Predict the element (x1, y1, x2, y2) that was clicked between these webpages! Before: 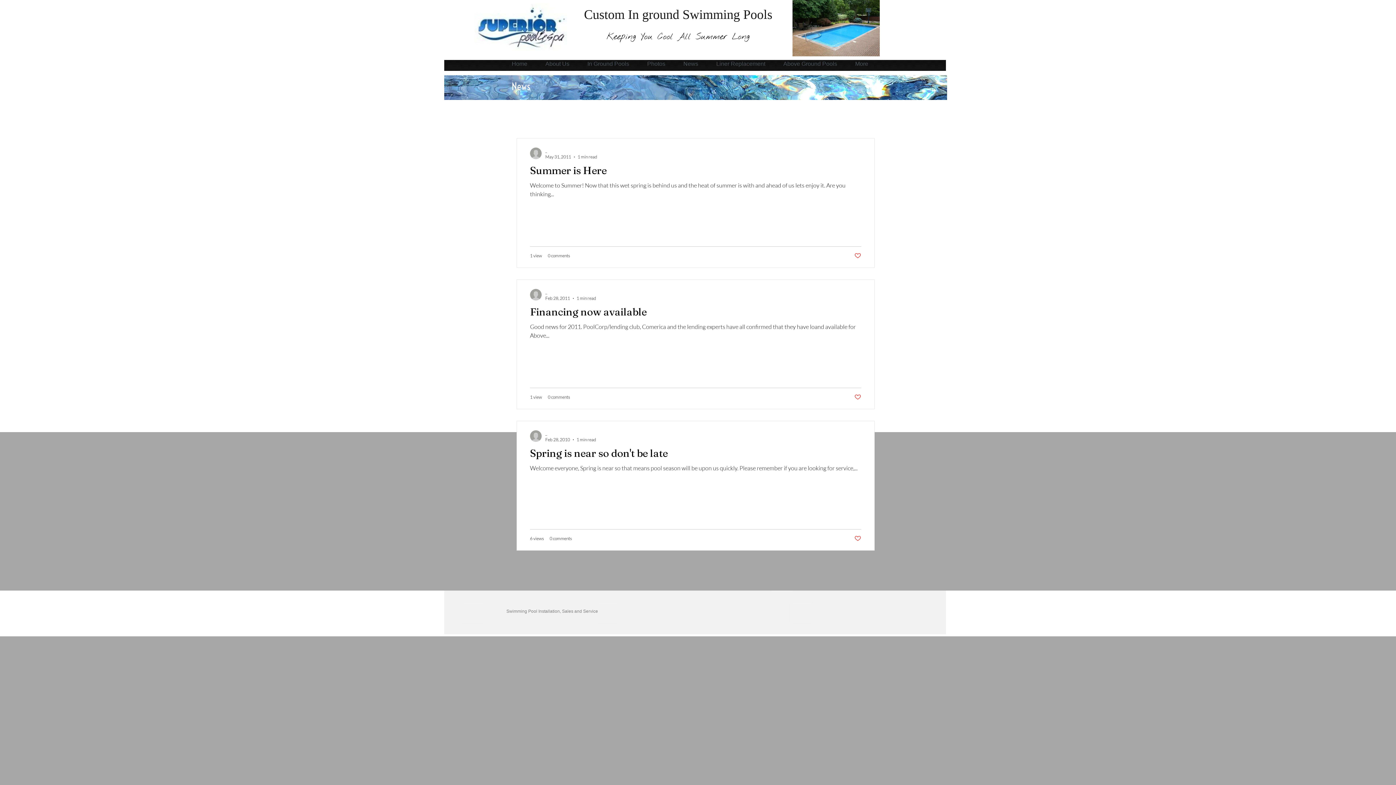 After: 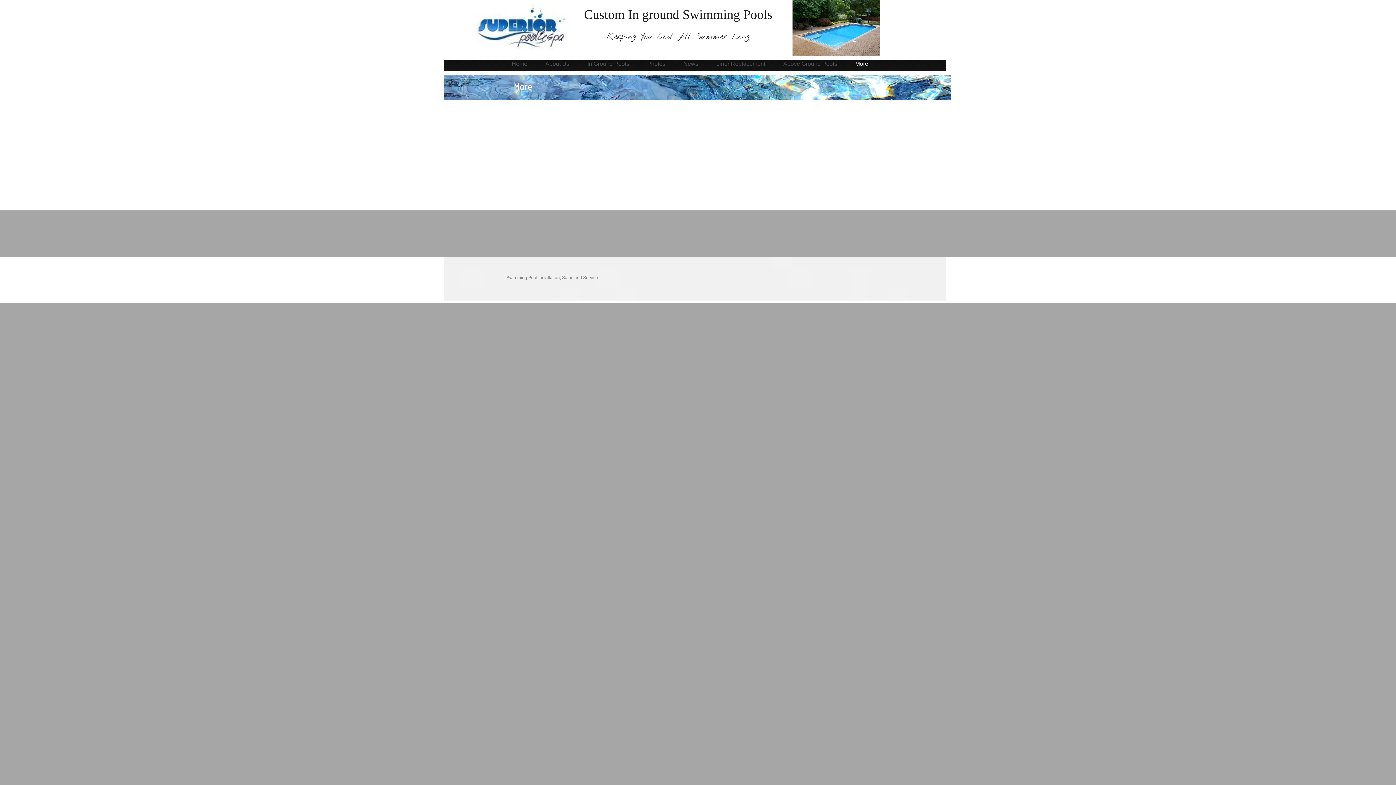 Action: bbox: (846, 60, 877, 68) label: More